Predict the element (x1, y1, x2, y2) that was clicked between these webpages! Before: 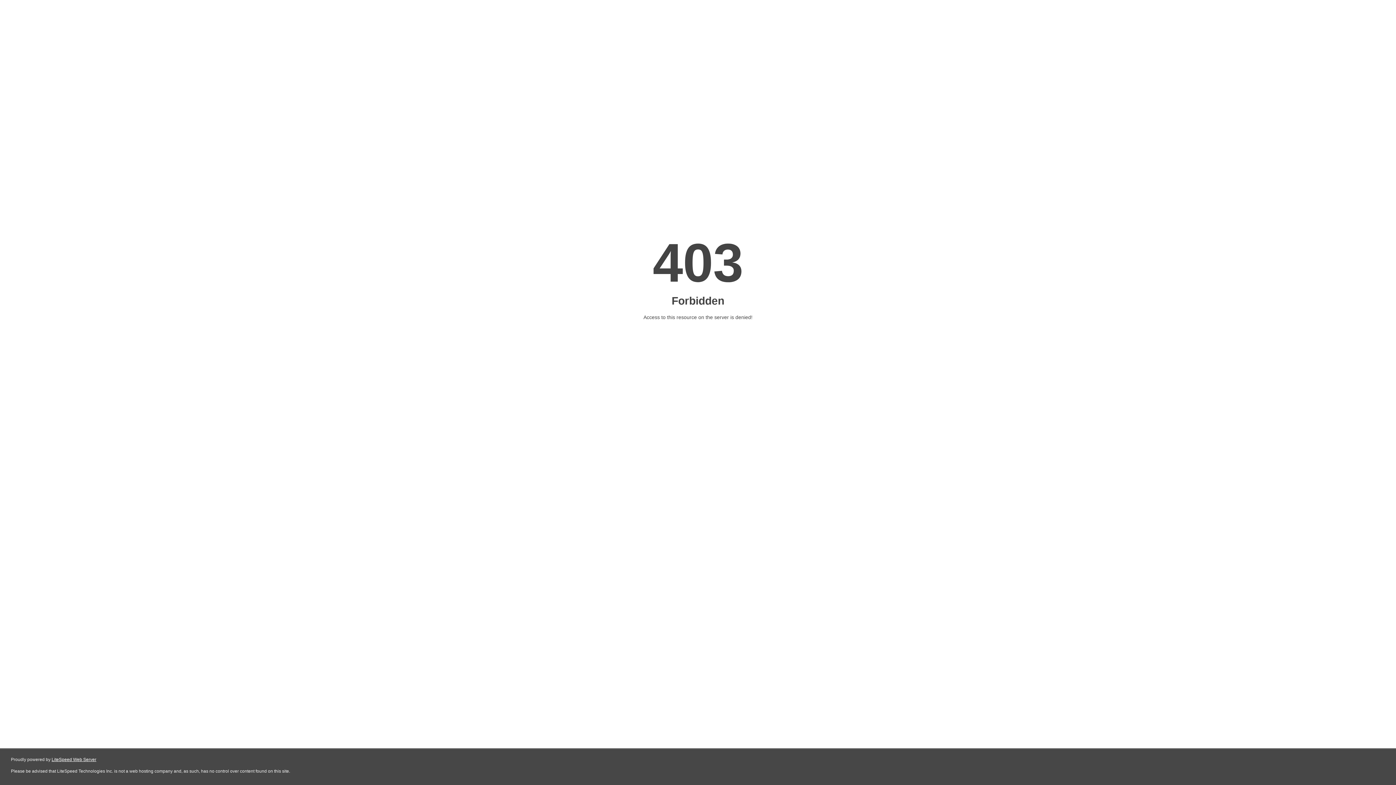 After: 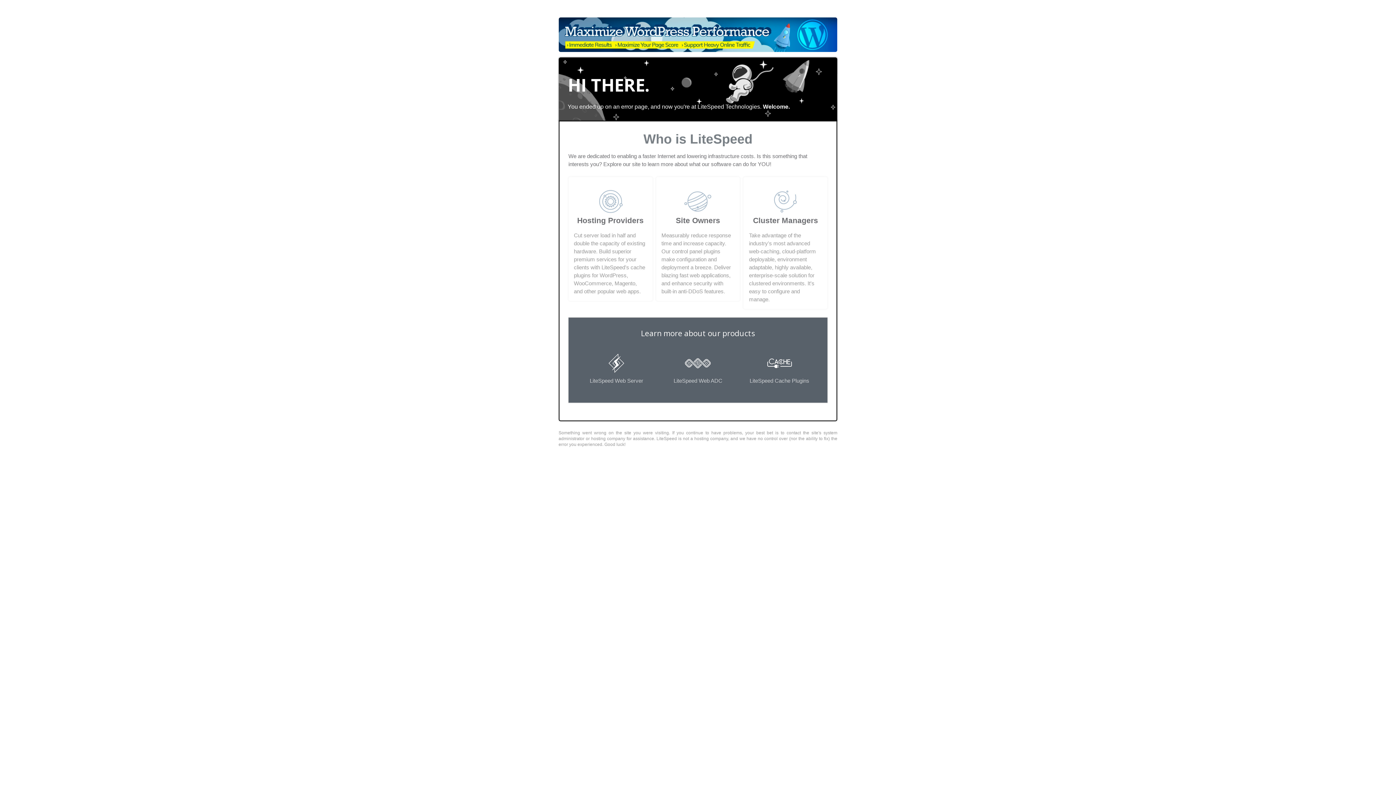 Action: bbox: (51, 757, 96, 762) label: LiteSpeed Web Server